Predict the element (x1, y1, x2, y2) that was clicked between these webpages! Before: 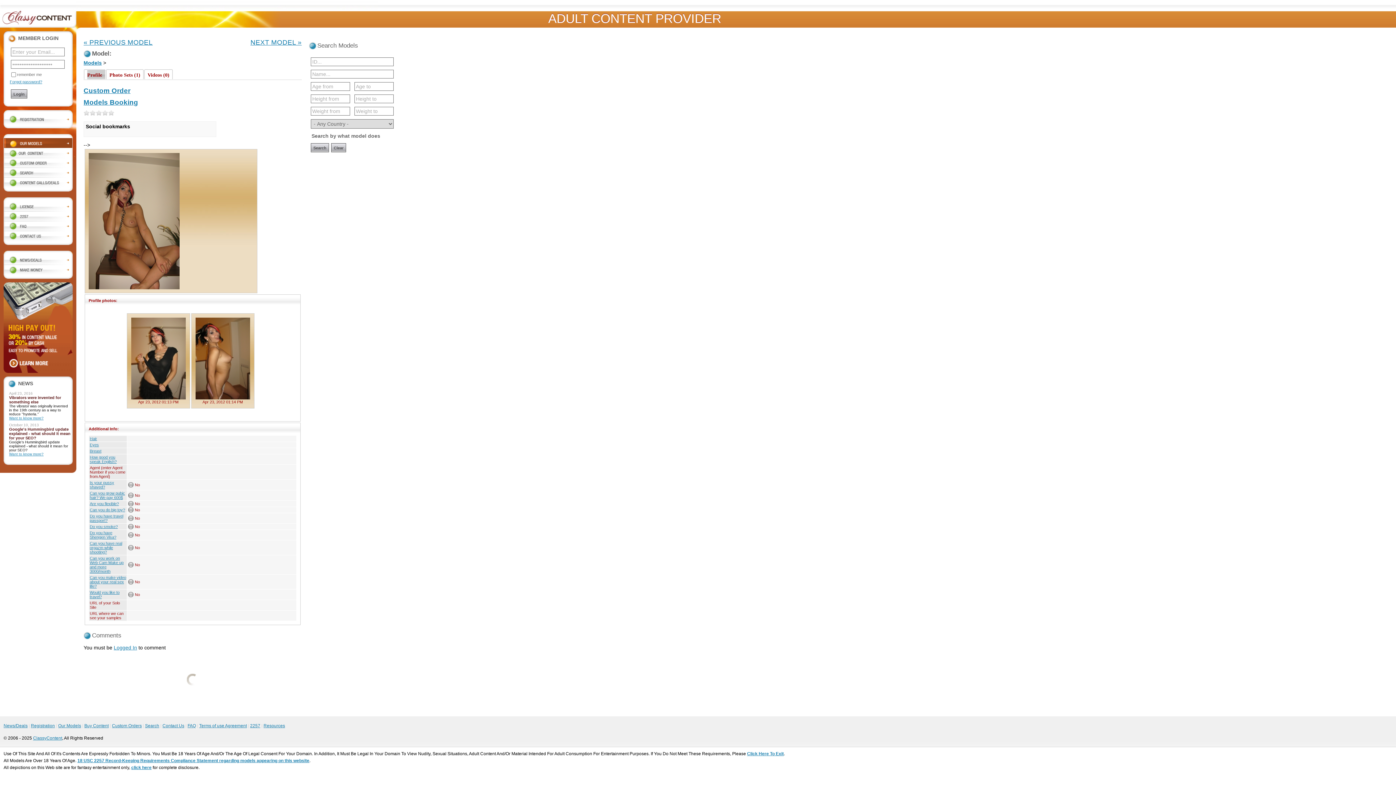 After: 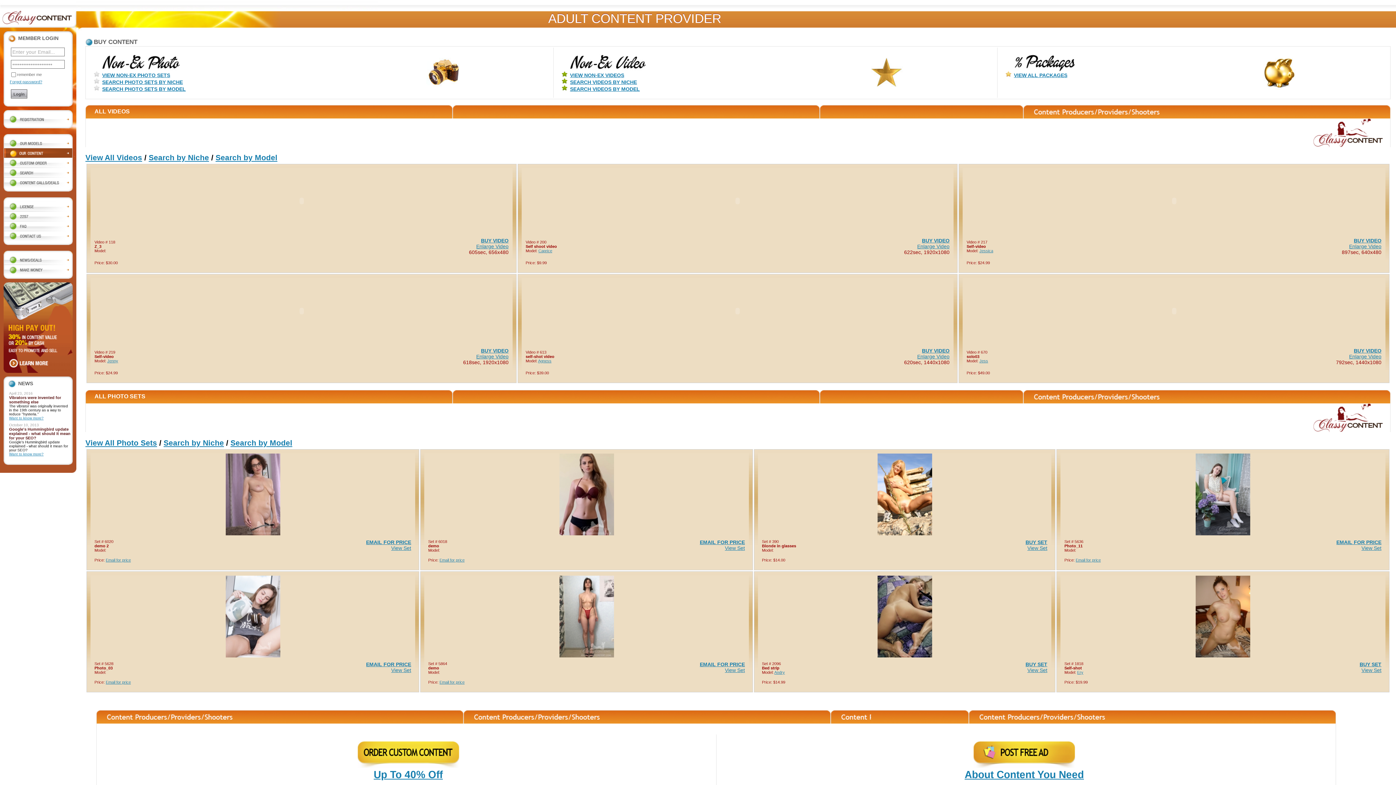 Action: bbox: (84, 723, 108, 728) label: Buy Content